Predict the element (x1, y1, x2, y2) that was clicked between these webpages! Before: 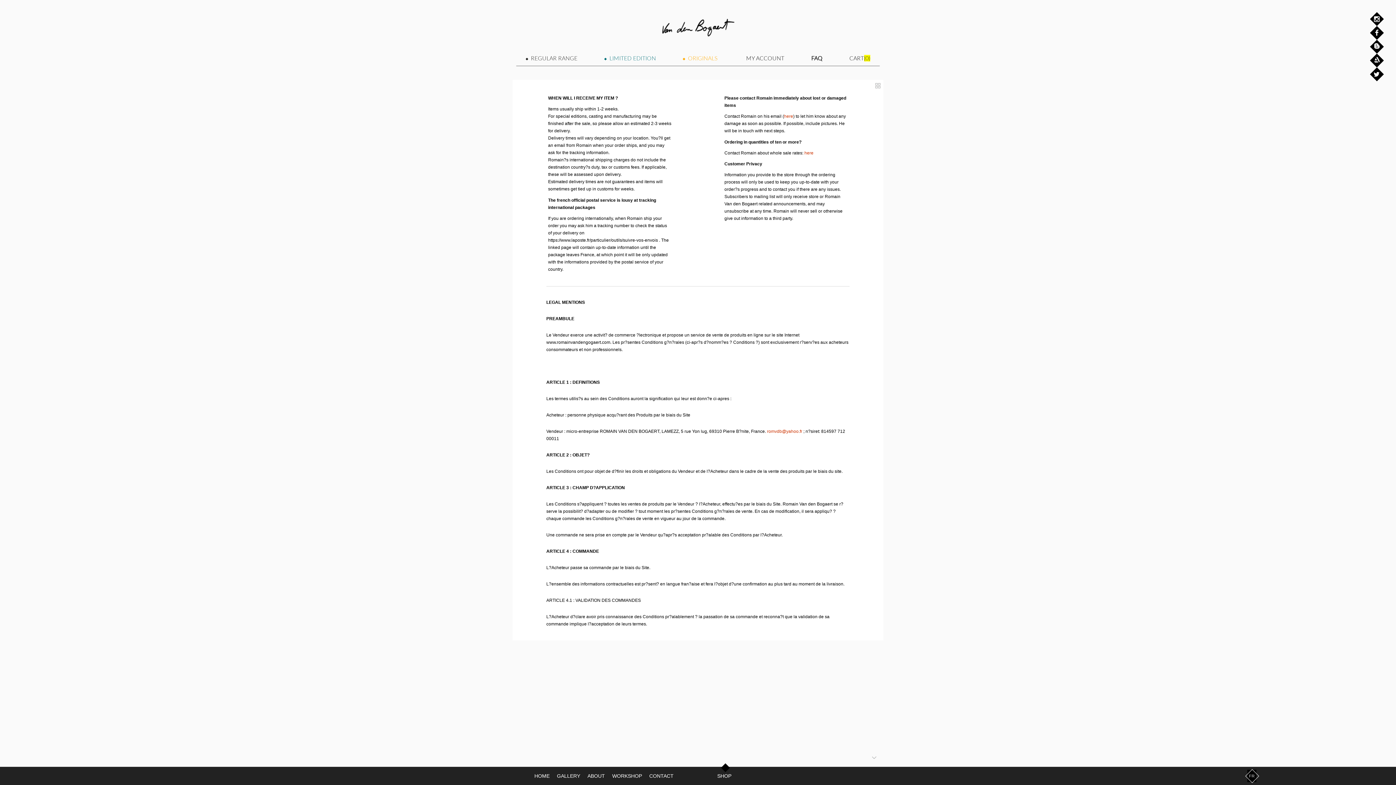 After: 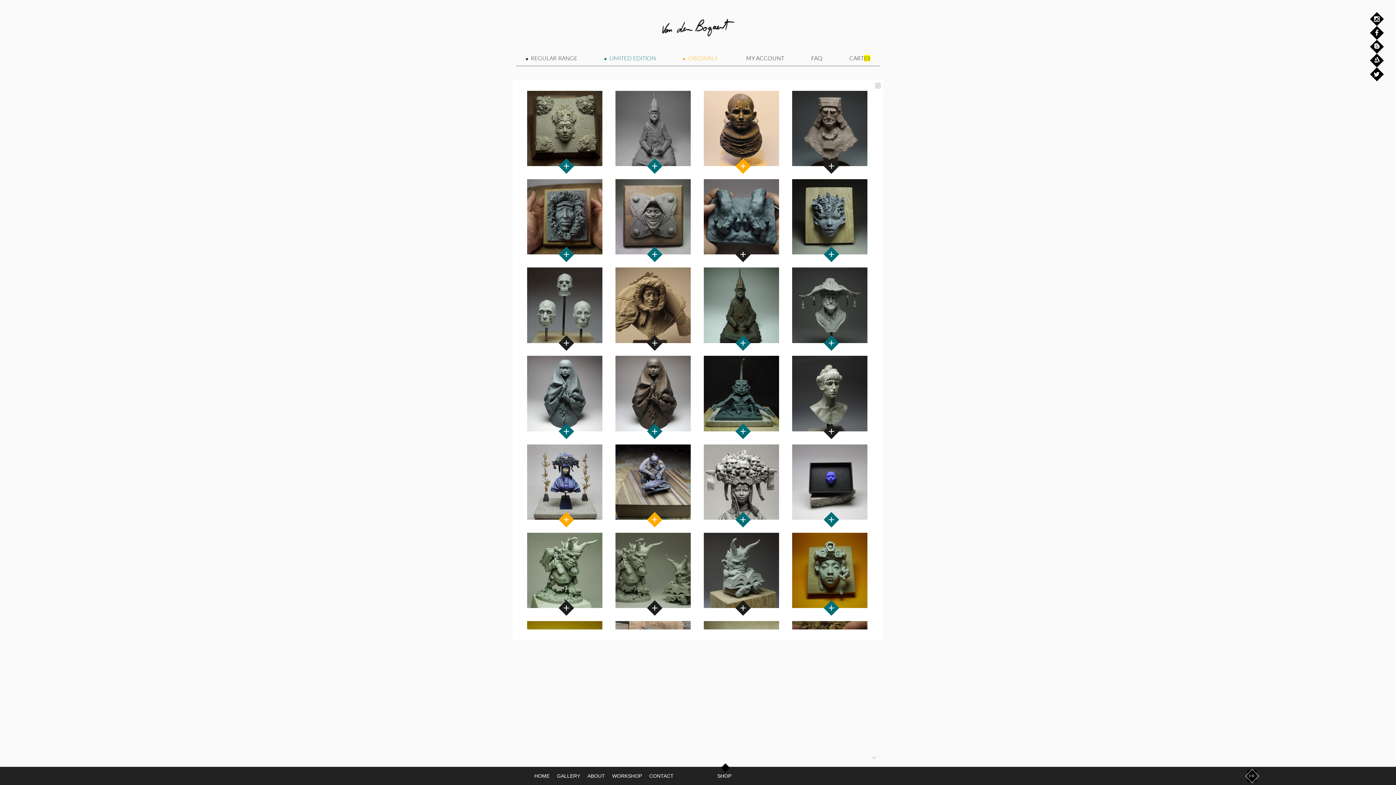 Action: bbox: (874, 81, 881, 89)